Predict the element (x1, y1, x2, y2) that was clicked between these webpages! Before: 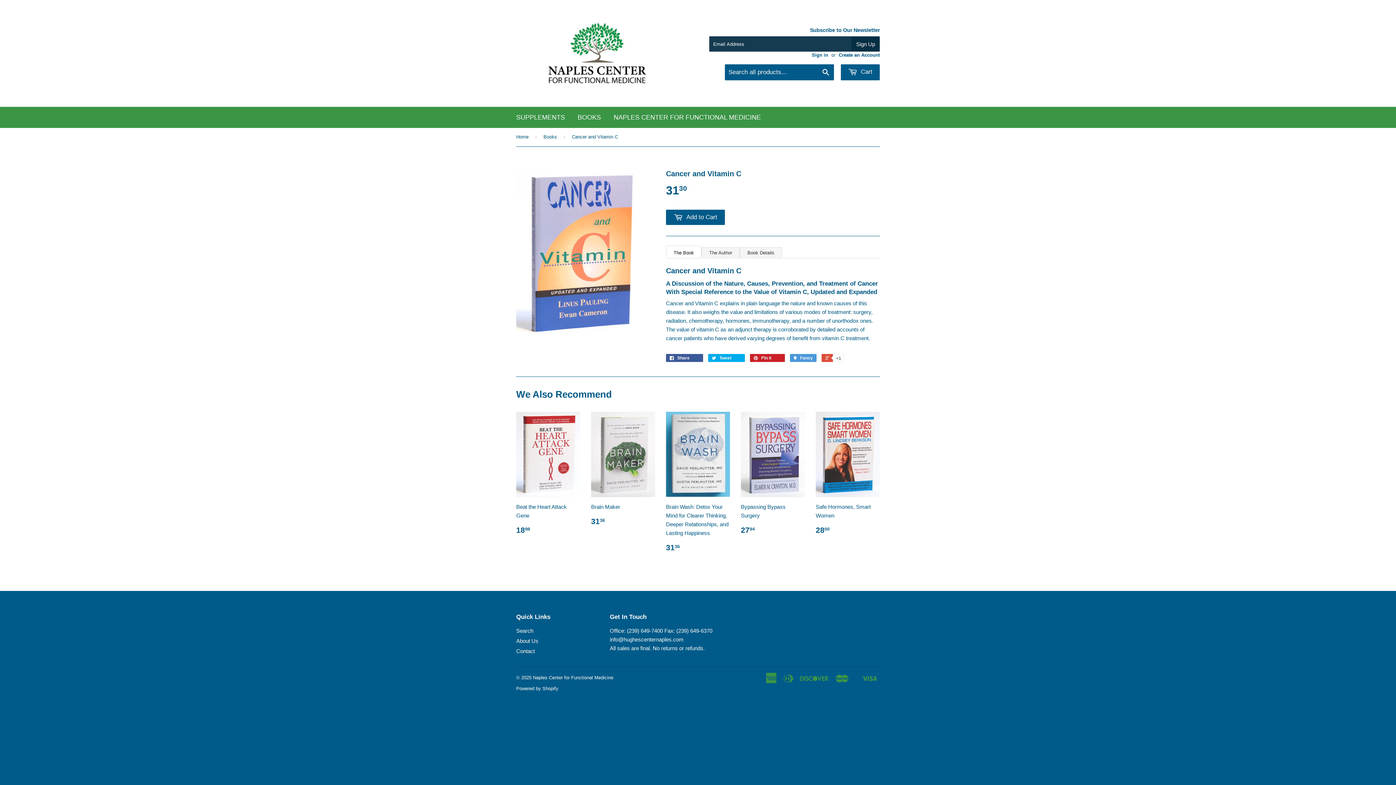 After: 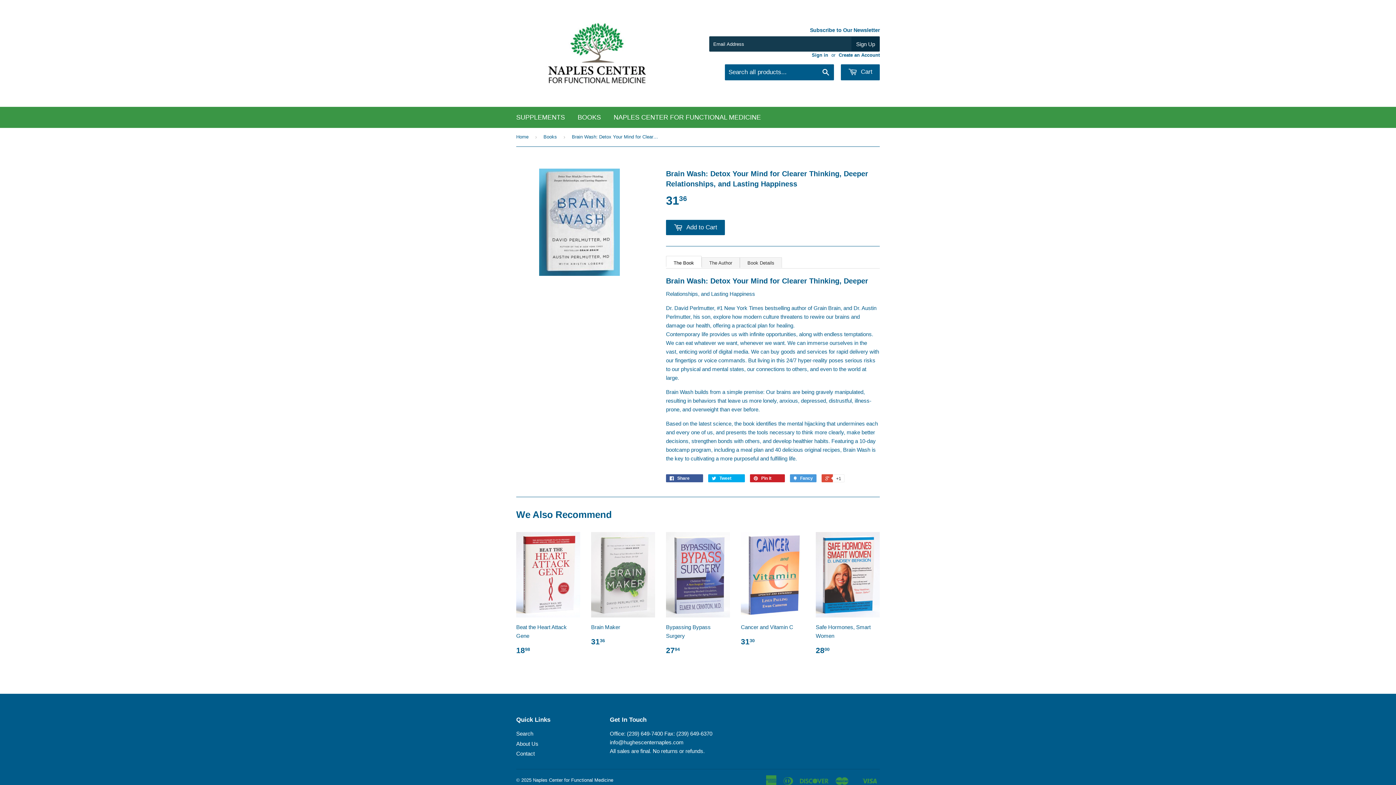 Action: bbox: (666, 412, 730, 558) label: Brain Wash: Detox Your Mind for Clearer Thinking, Deeper Relationships, and Lasting Happiness

3136